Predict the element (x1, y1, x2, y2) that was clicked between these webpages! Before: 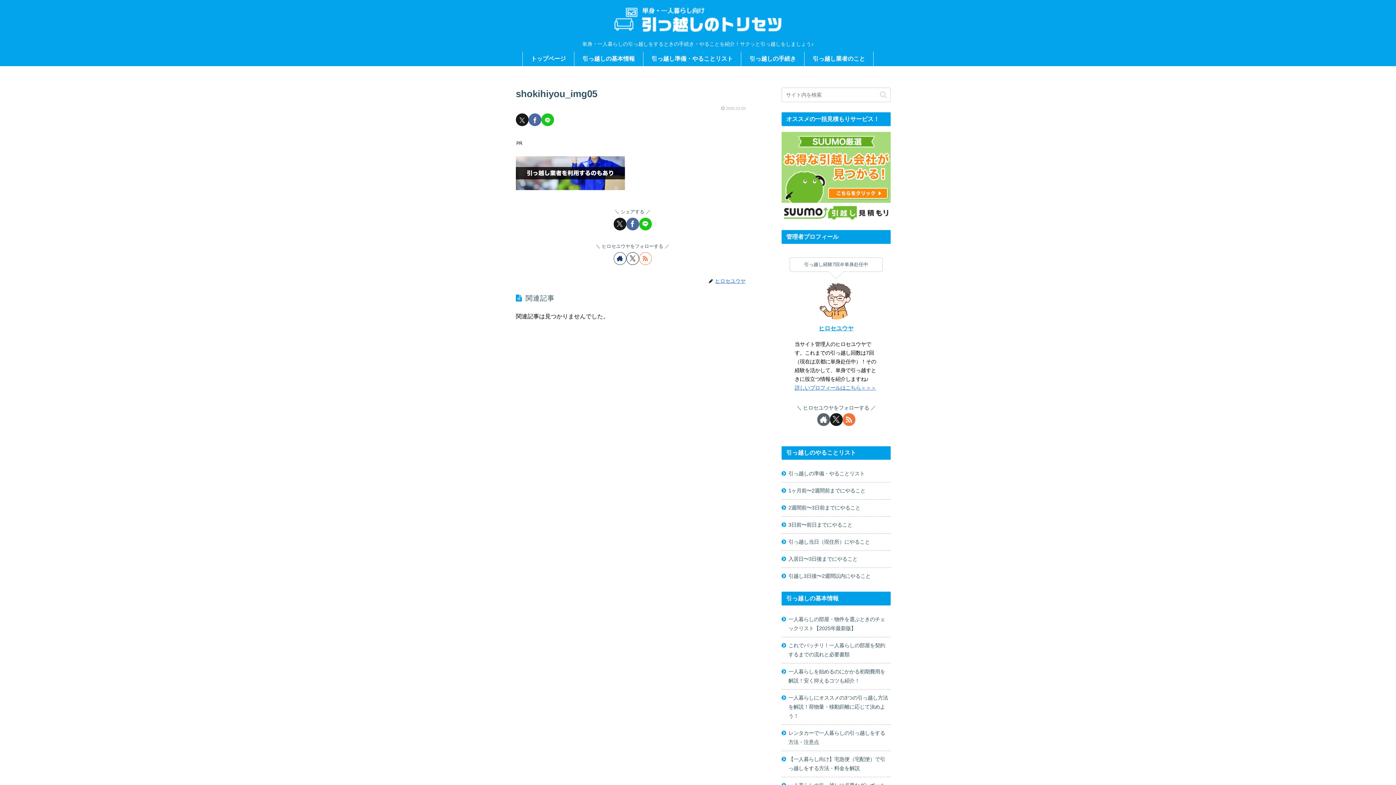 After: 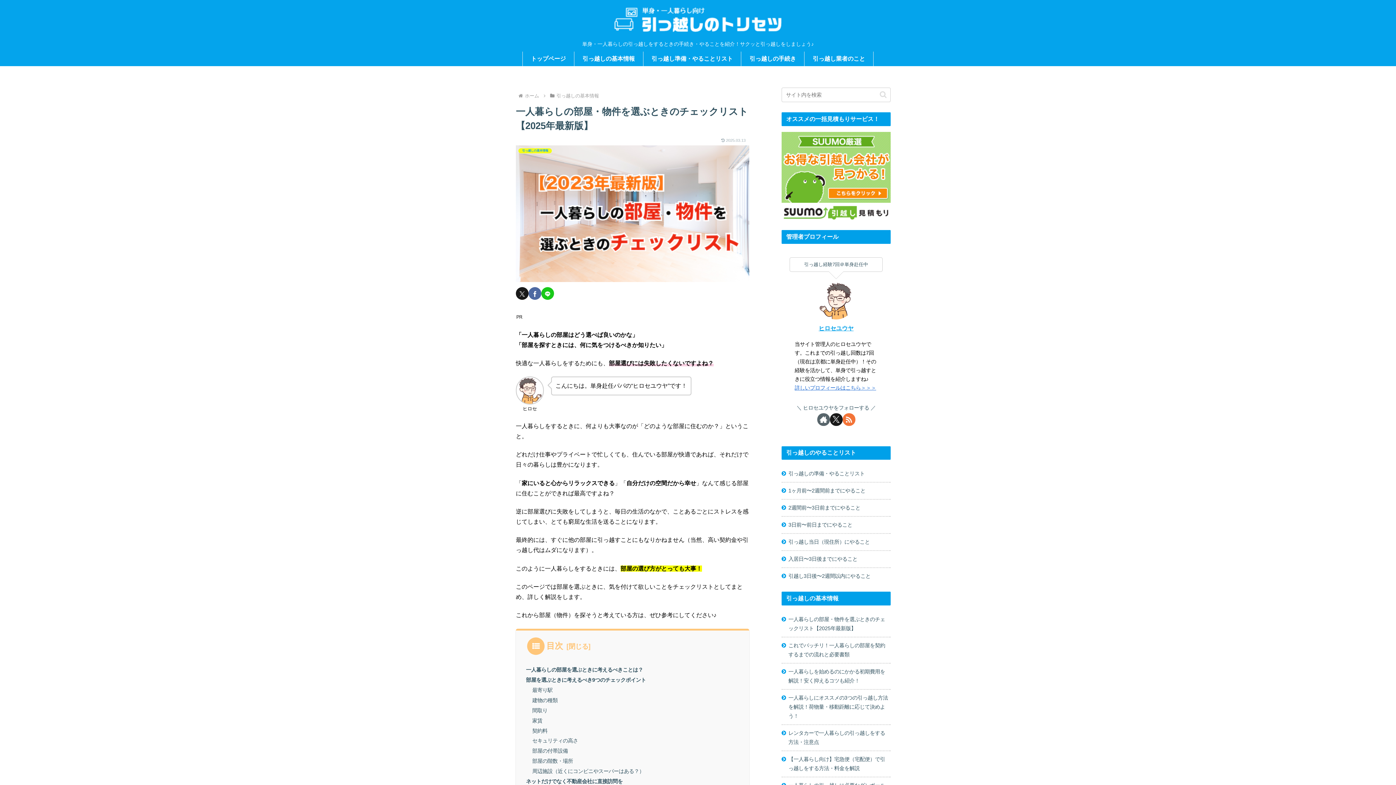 Action: bbox: (781, 611, 890, 637) label: 一人暮らしの部屋・物件を選ぶときのチェックリスト【2025年最新版】